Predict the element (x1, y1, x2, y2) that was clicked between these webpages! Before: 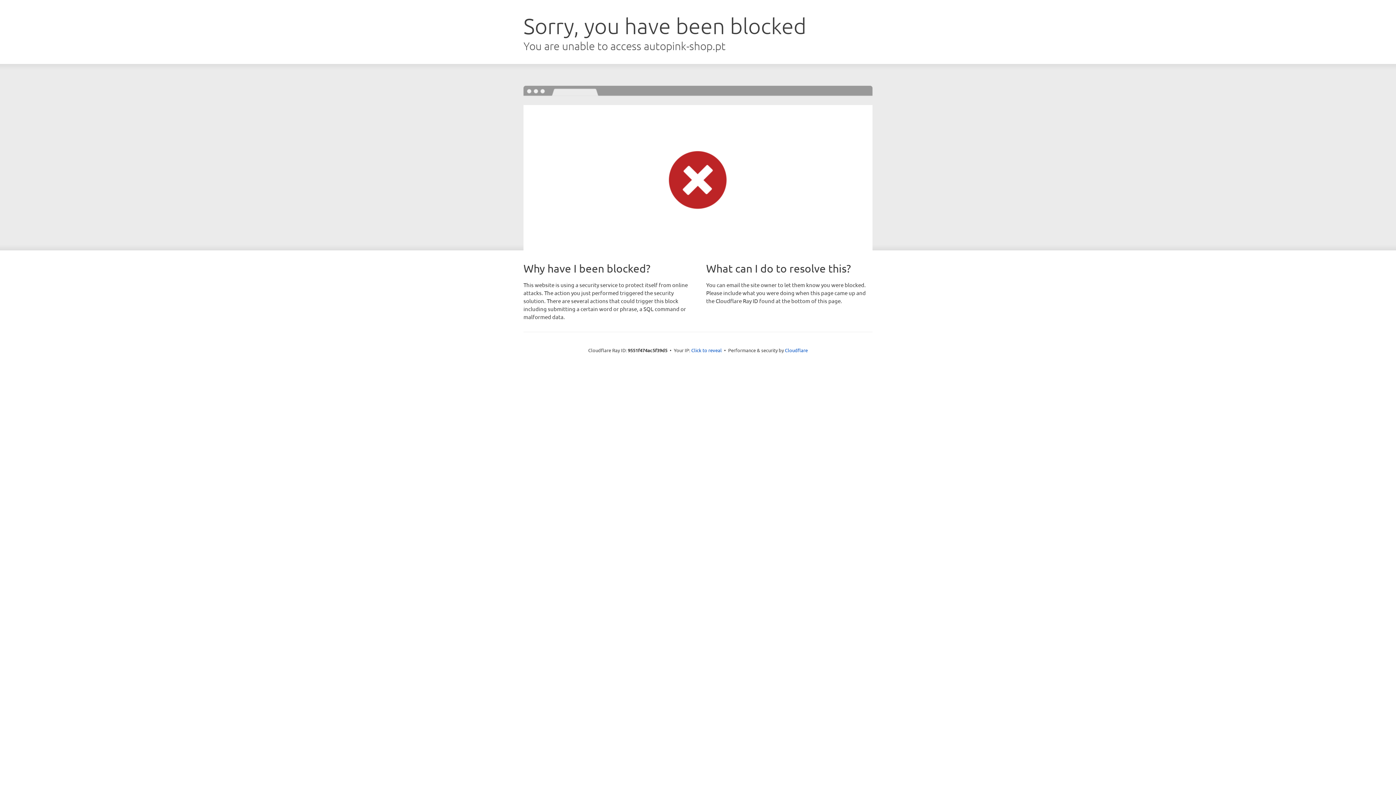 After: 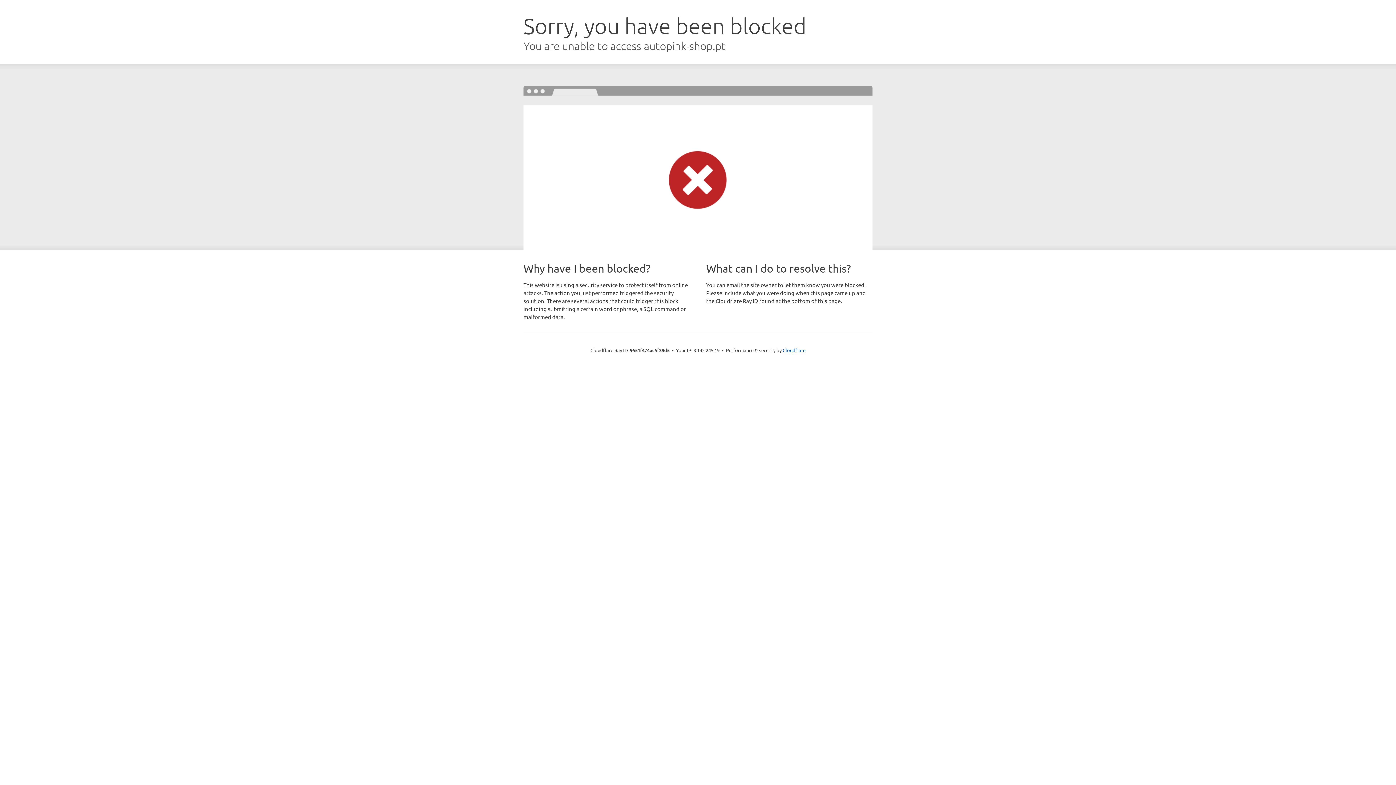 Action: bbox: (691, 346, 722, 353) label: Click to reveal